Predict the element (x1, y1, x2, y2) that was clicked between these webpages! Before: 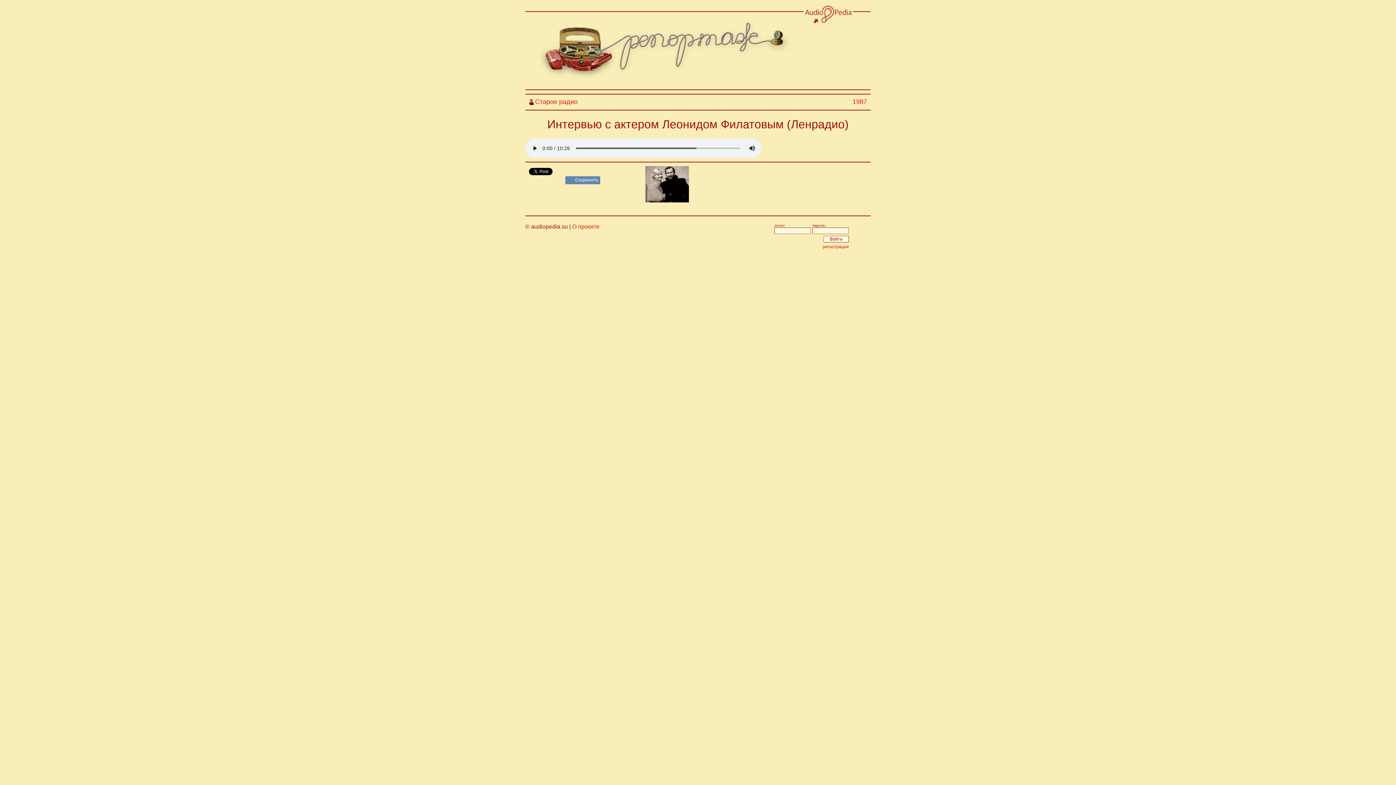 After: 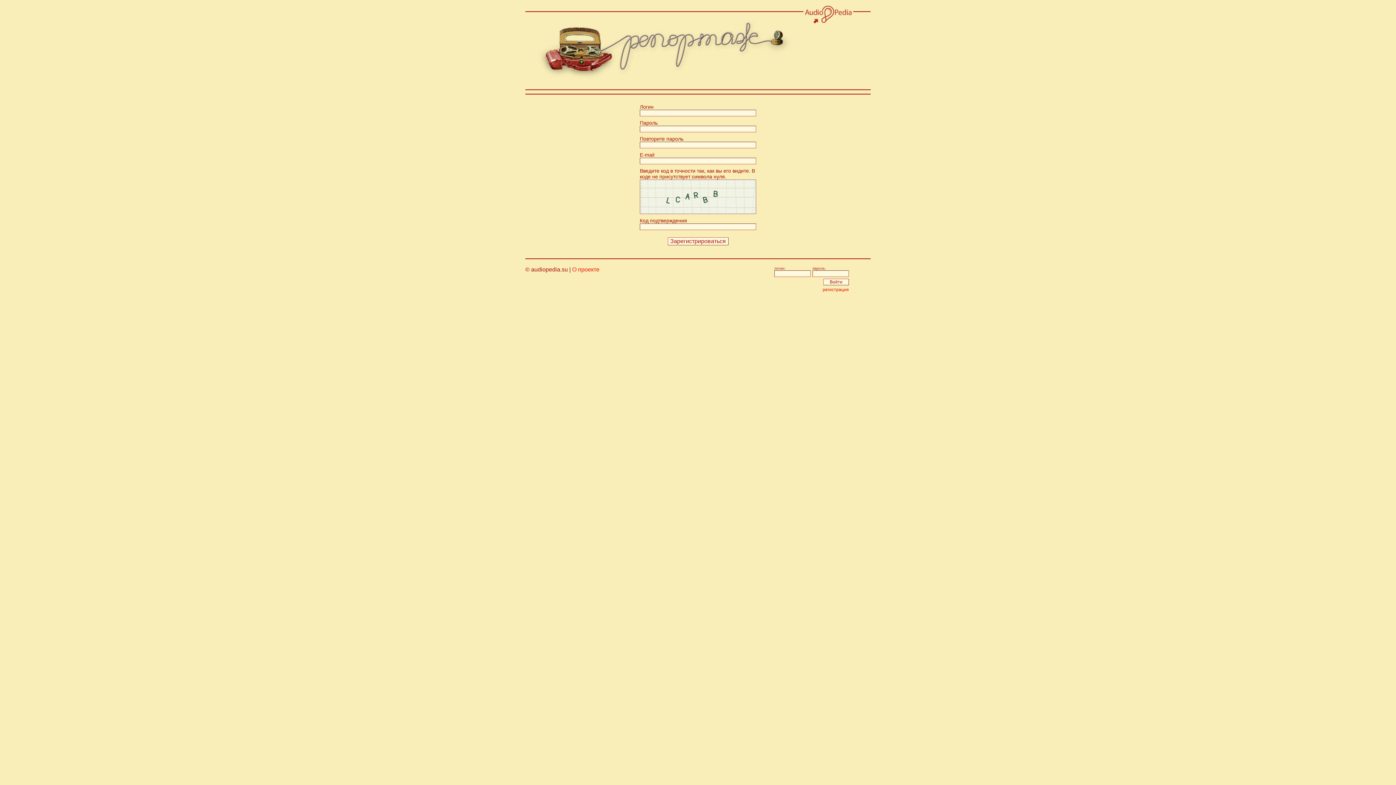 Action: label: регистрация bbox: (740, 244, 849, 249)